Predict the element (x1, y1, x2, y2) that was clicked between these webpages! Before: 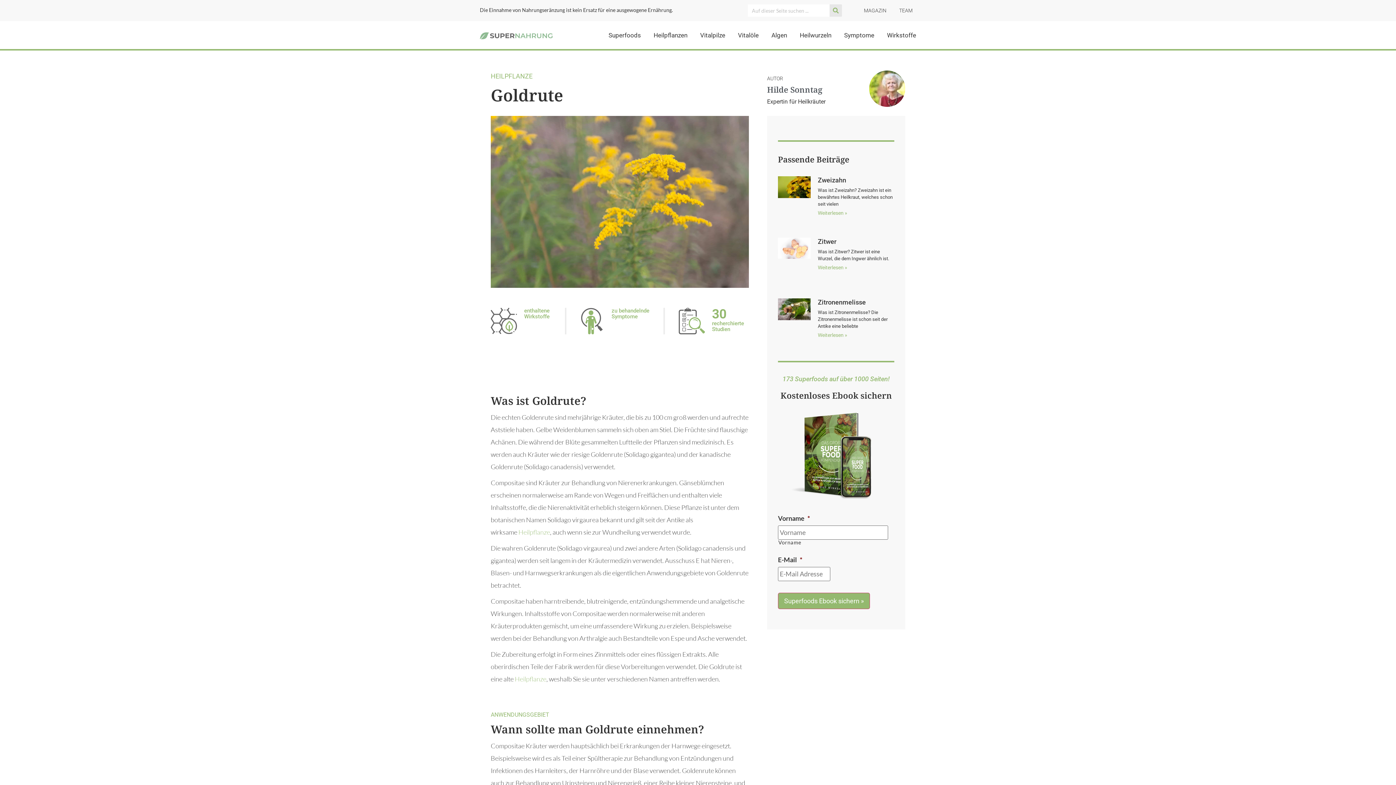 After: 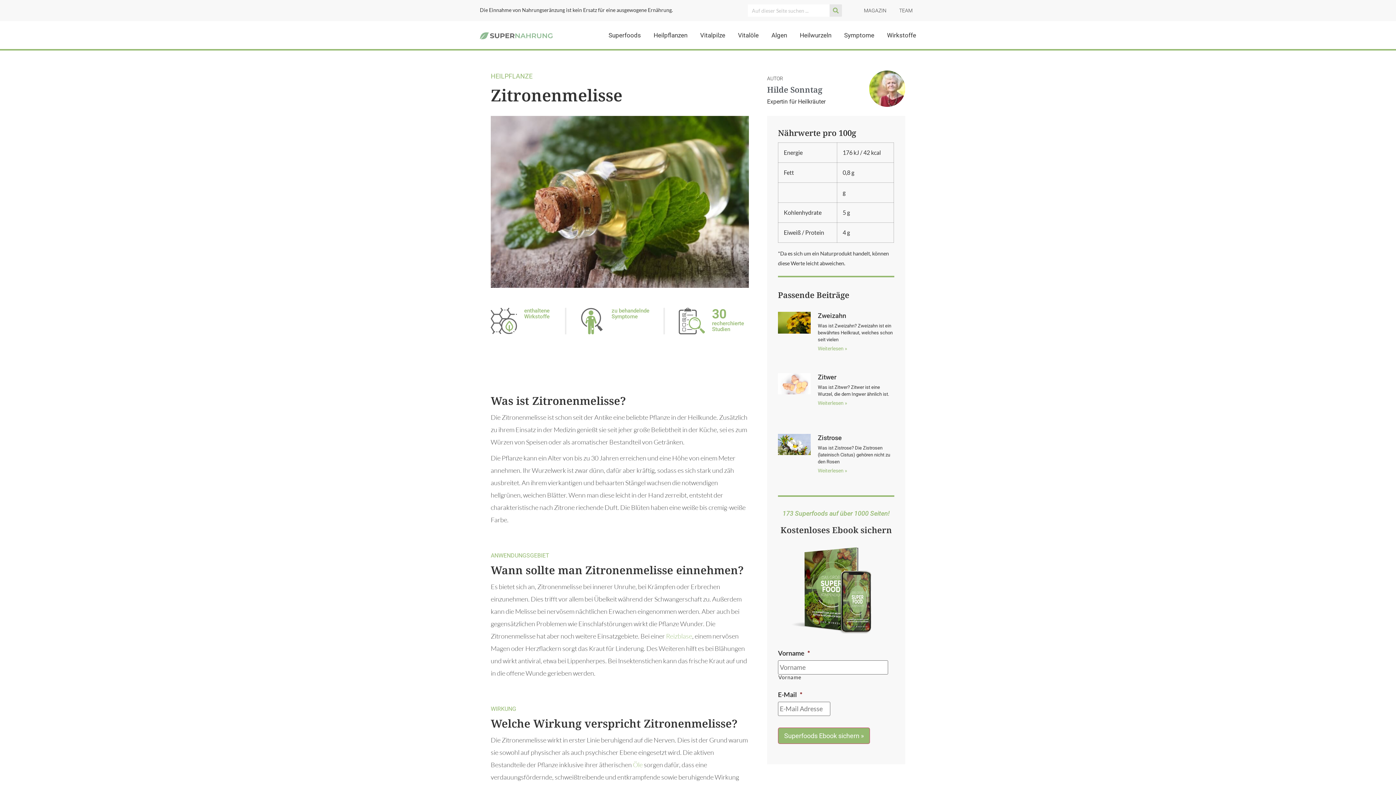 Action: bbox: (818, 332, 847, 338) label: Read more about Zitronenmelisse